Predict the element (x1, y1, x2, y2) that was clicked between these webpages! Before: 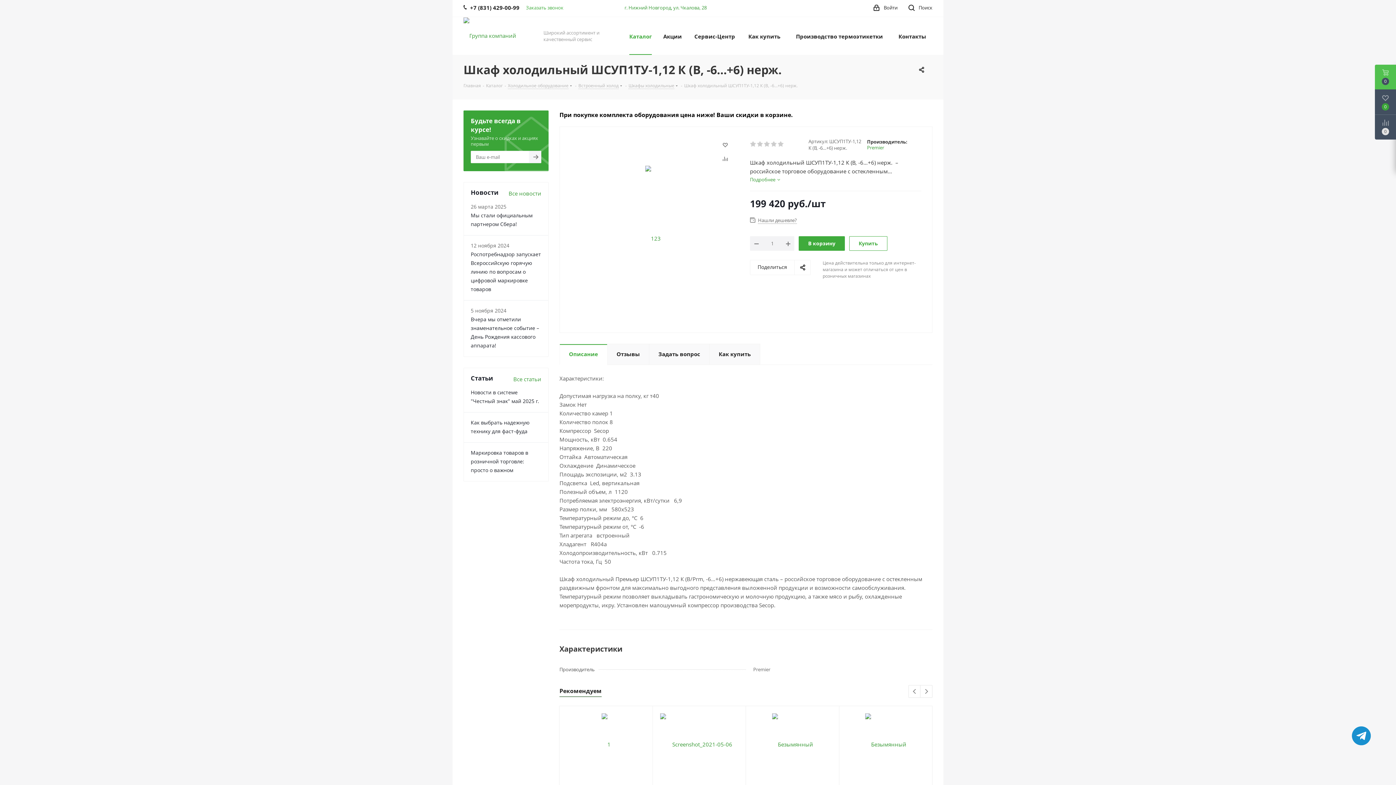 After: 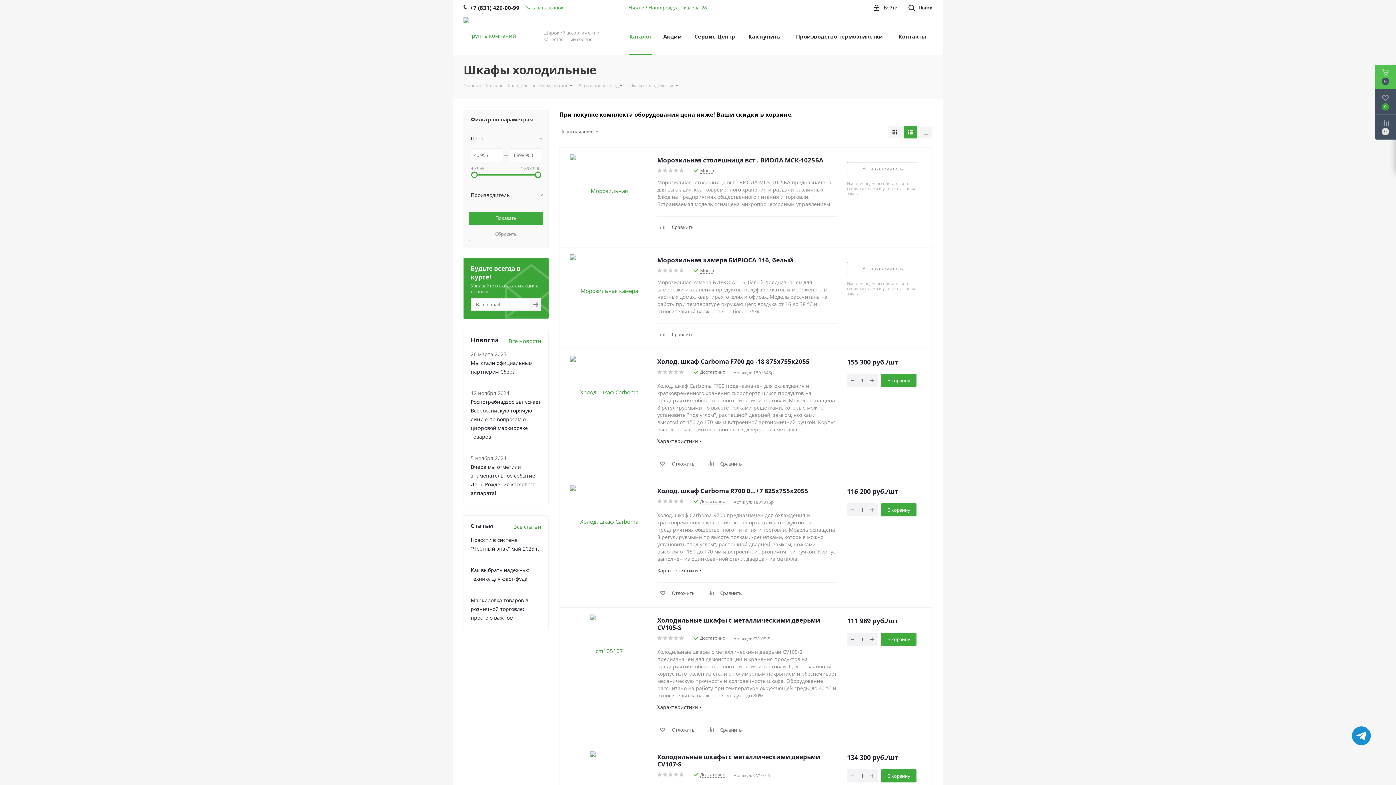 Action: label: Шкафы холодильные bbox: (628, 81, 674, 88)